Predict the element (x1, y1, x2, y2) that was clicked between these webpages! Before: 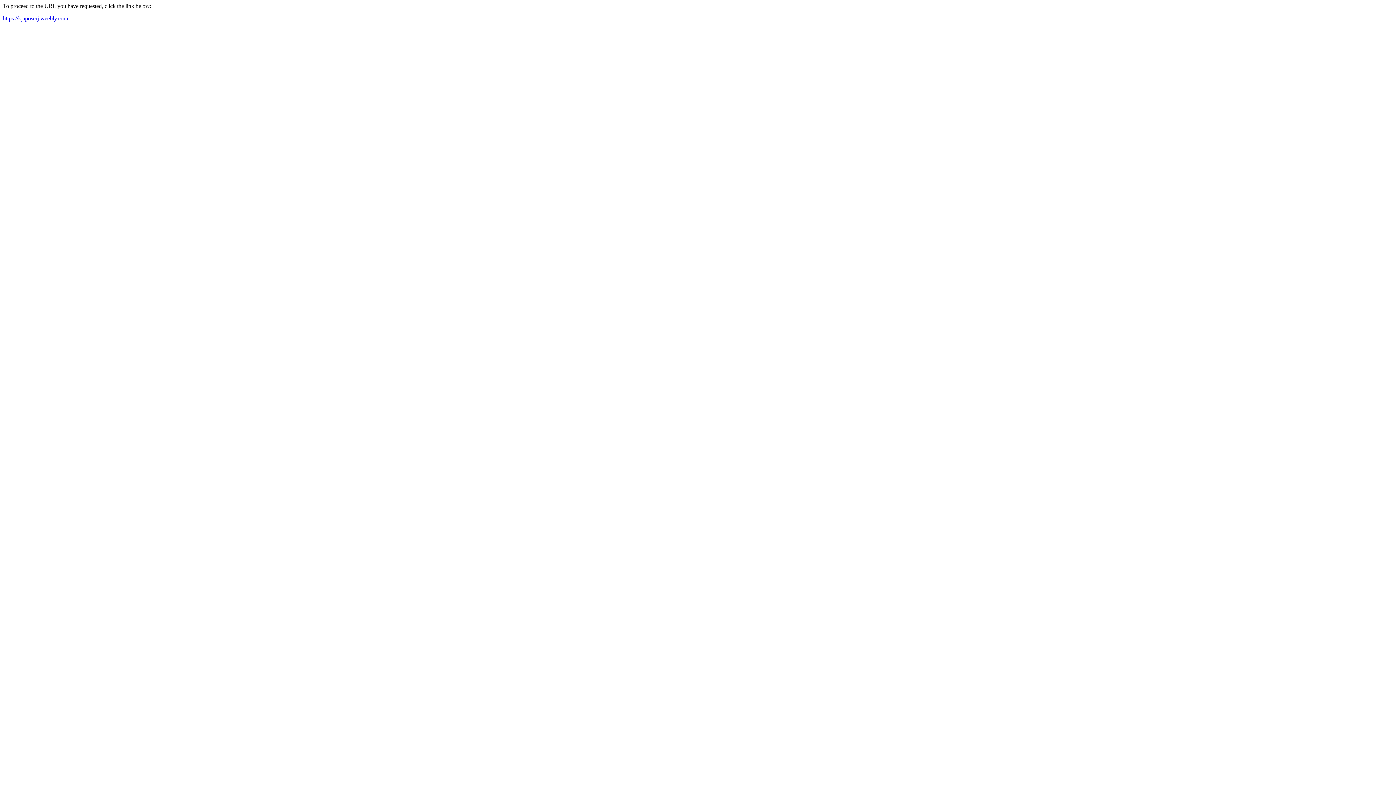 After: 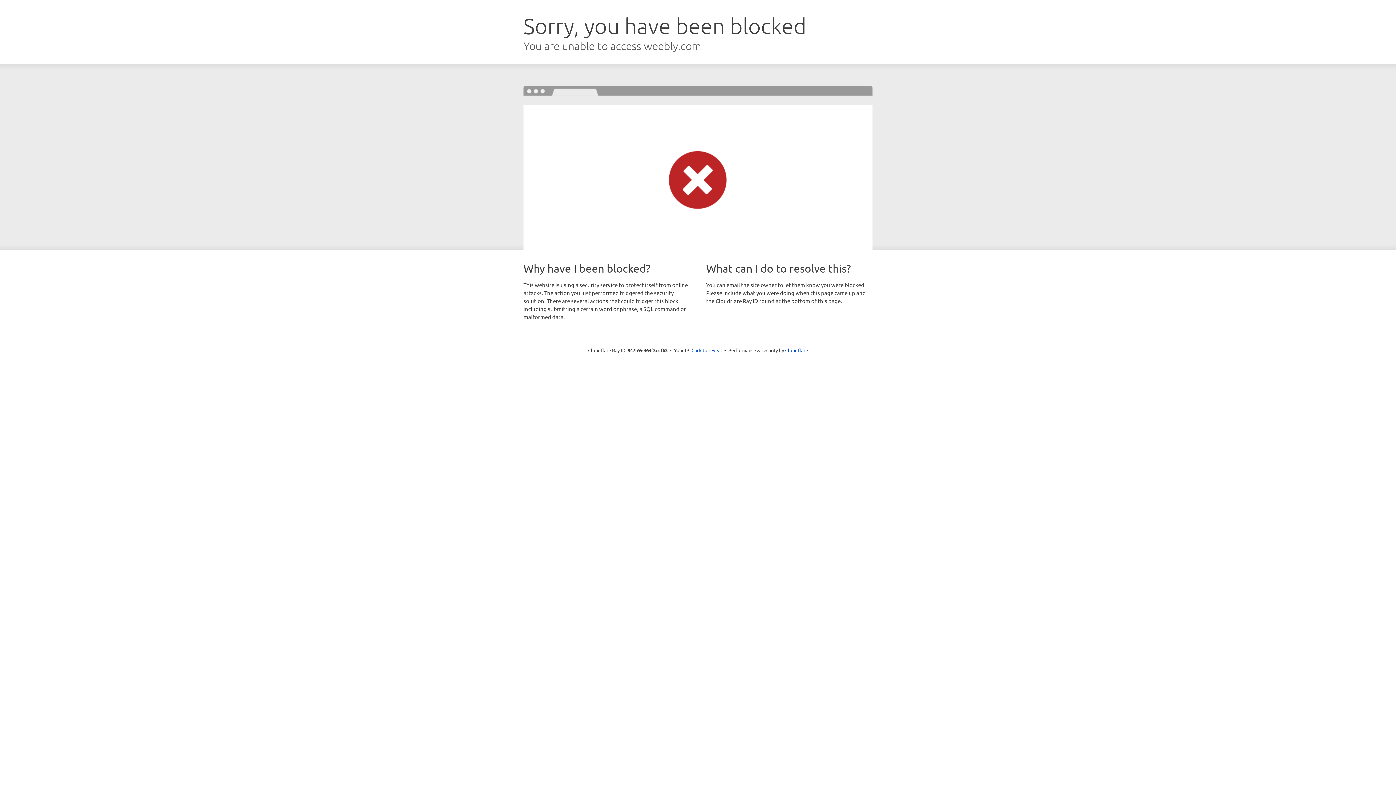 Action: label: https://kjaposerj.weebly.com bbox: (2, 15, 68, 21)